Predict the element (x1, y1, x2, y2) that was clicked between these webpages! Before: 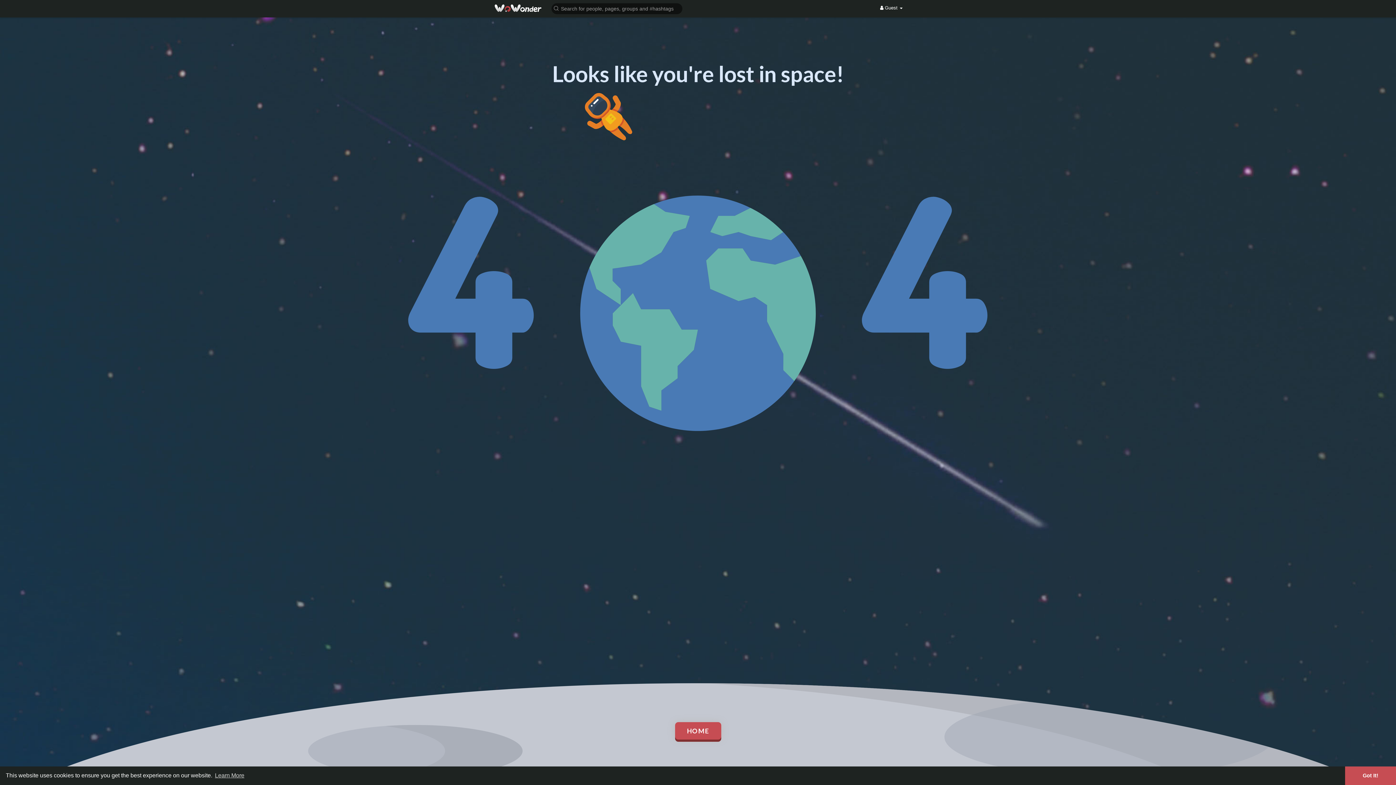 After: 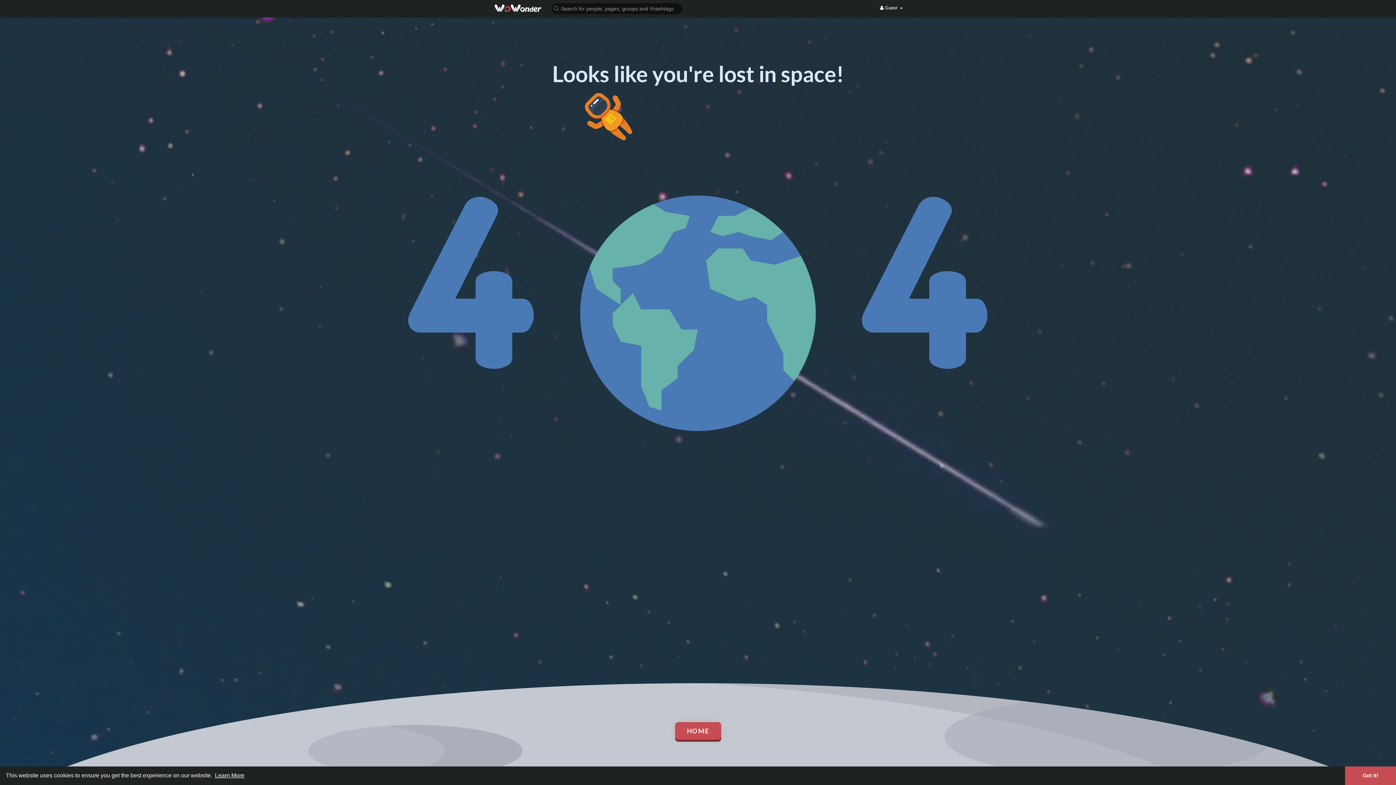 Action: label: learn more about cookies bbox: (213, 770, 245, 781)